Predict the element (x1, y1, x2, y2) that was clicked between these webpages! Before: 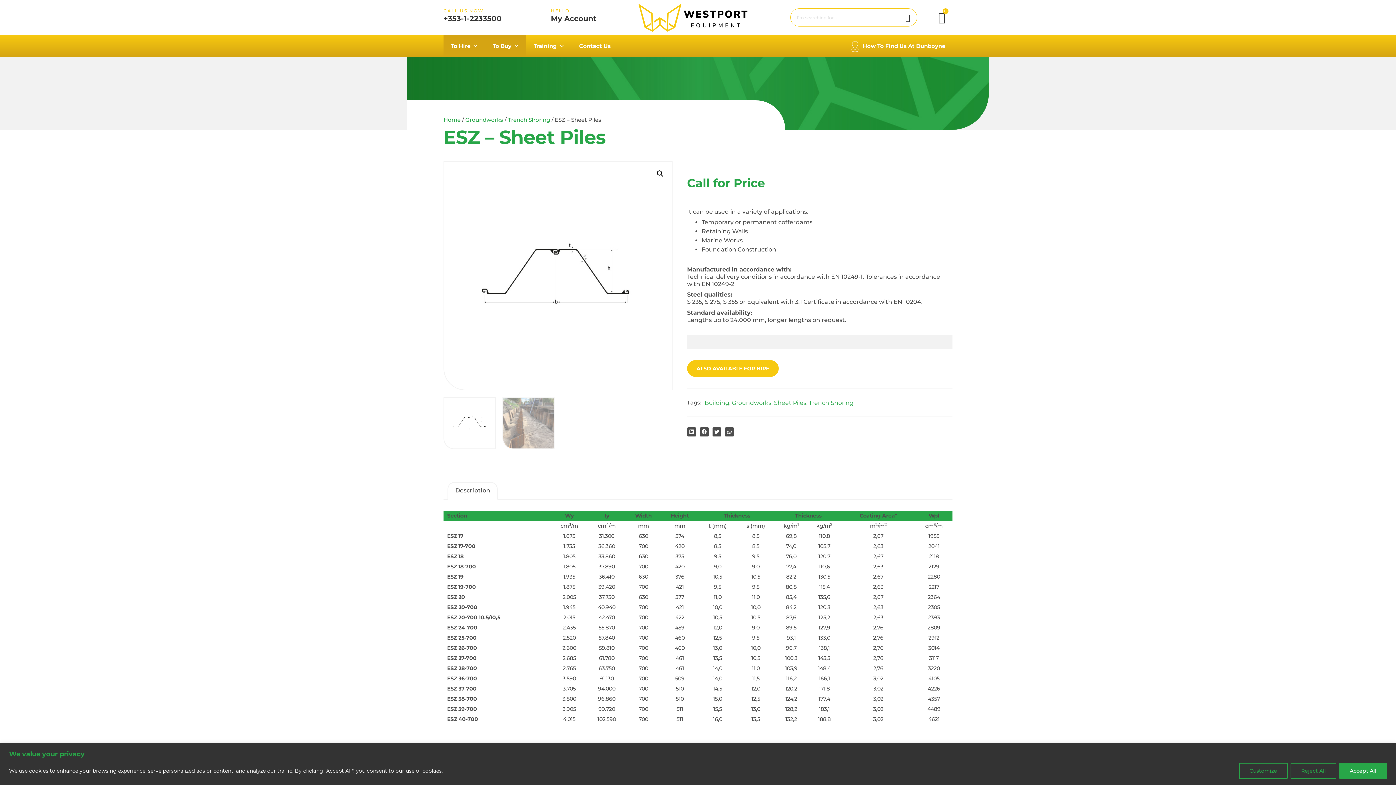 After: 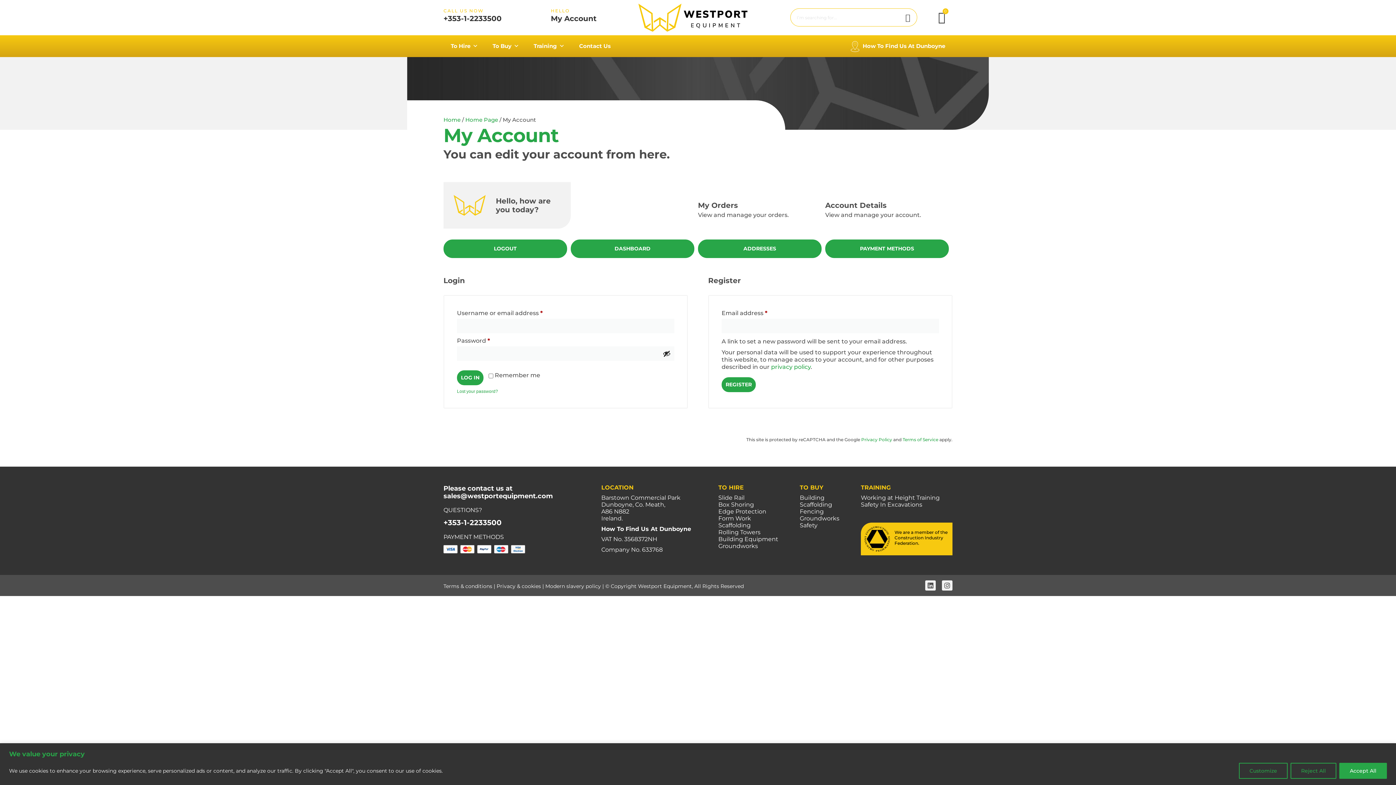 Action: label: My Account bbox: (550, 14, 596, 22)